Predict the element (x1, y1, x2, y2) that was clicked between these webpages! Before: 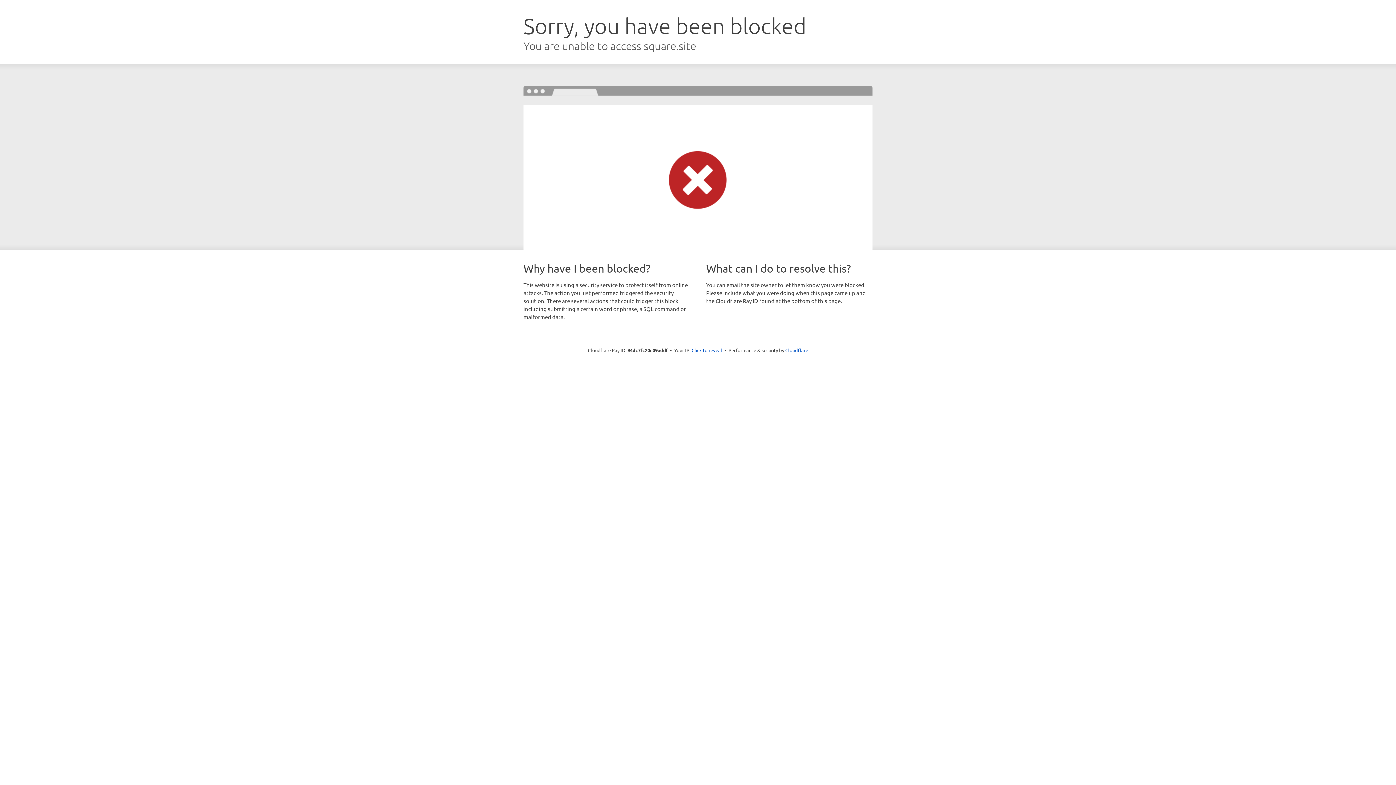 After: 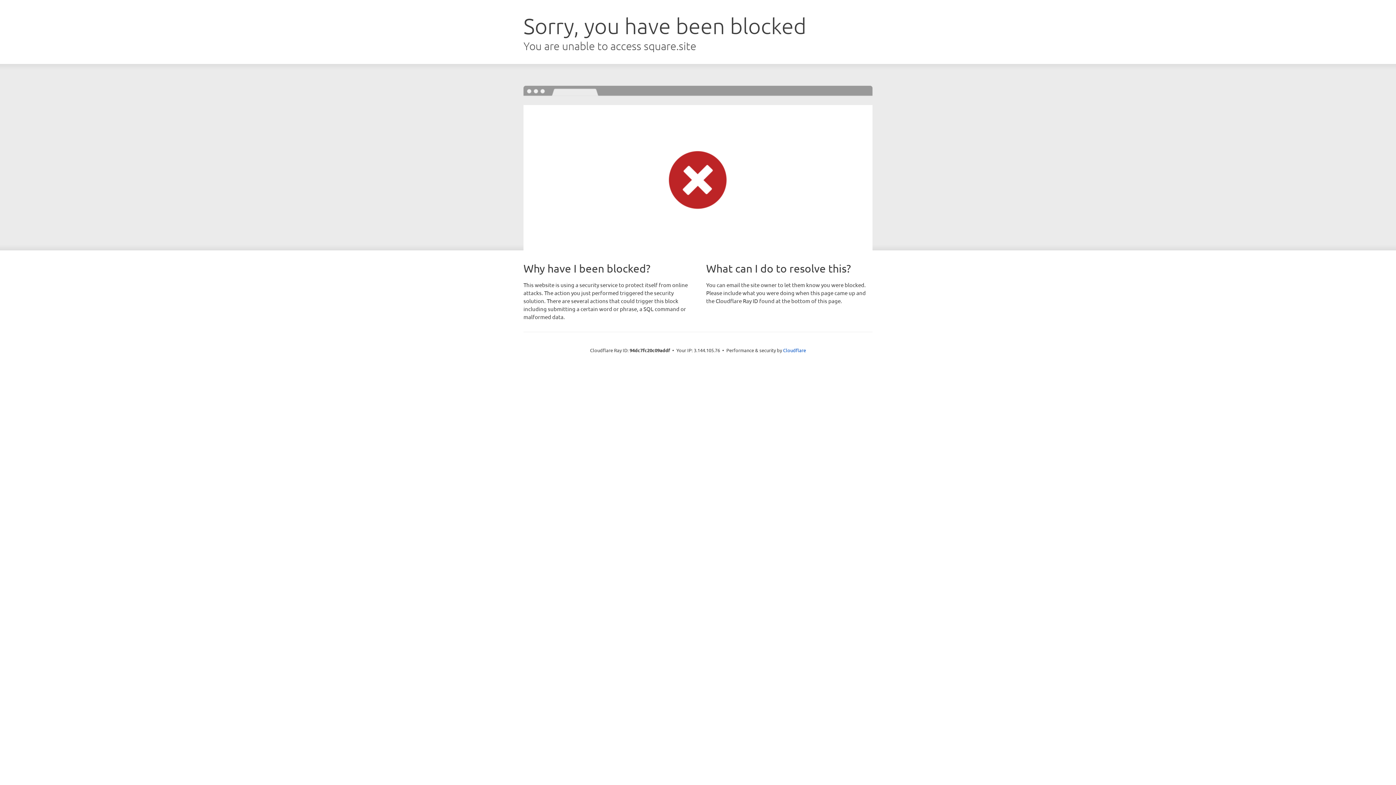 Action: label: Click to reveal bbox: (691, 346, 722, 353)